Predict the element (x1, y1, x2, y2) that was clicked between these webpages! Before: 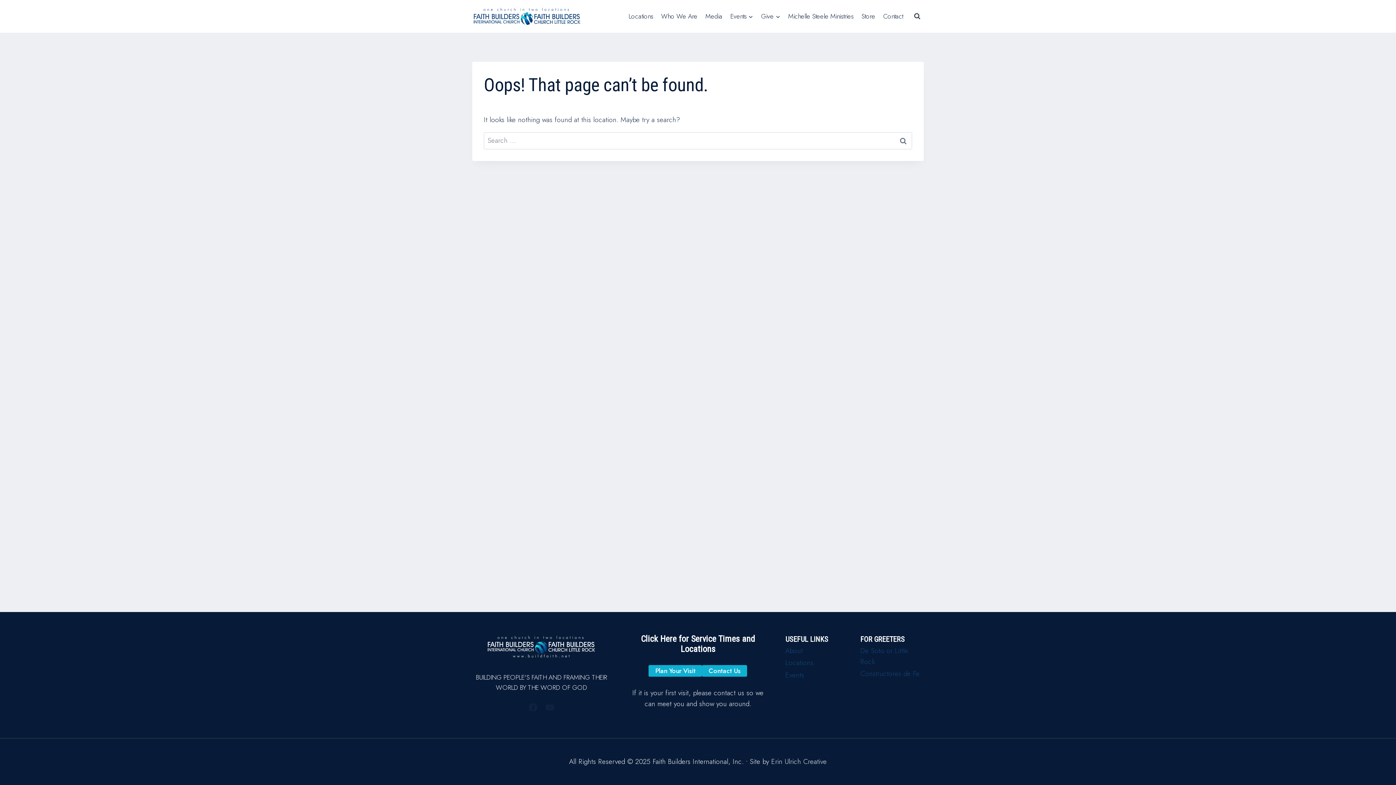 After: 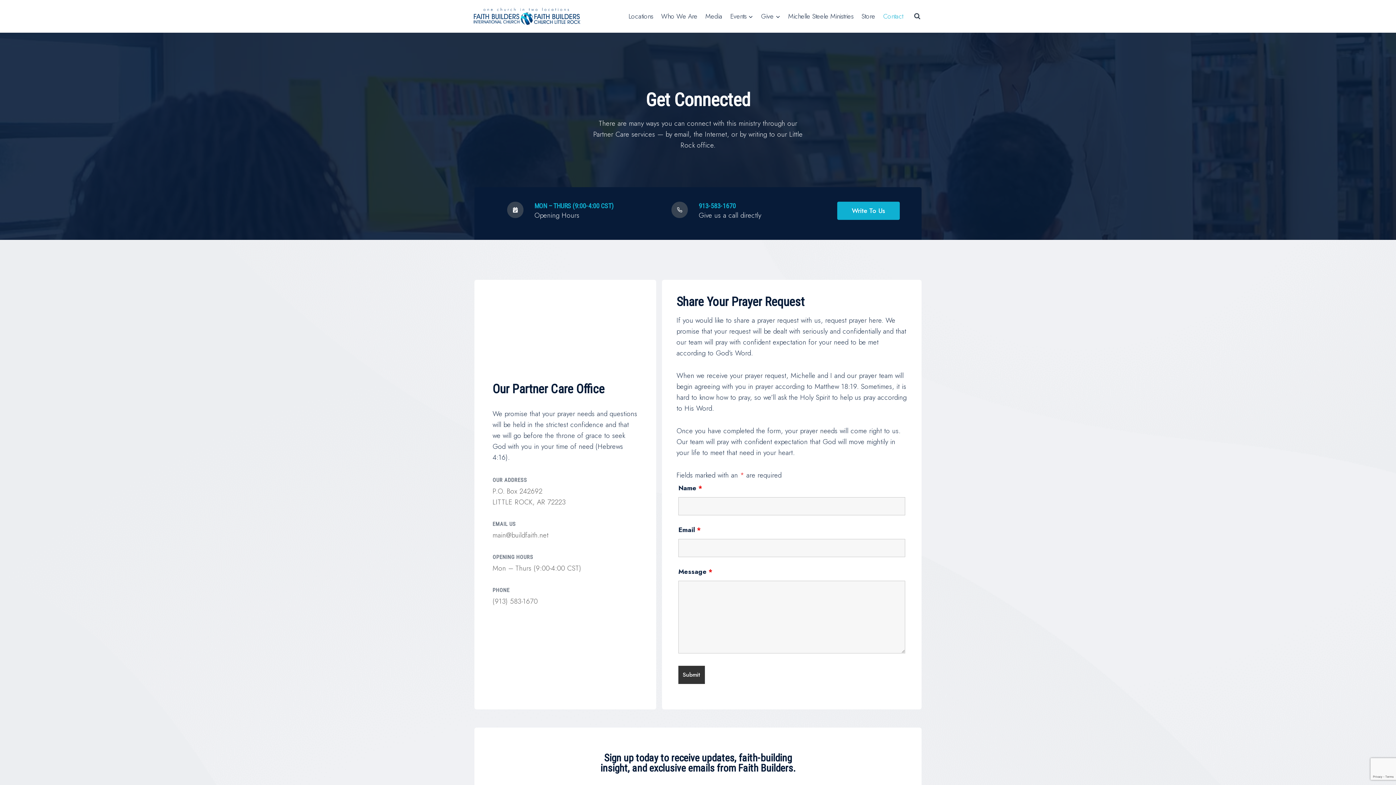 Action: label: Contact bbox: (879, 7, 907, 25)